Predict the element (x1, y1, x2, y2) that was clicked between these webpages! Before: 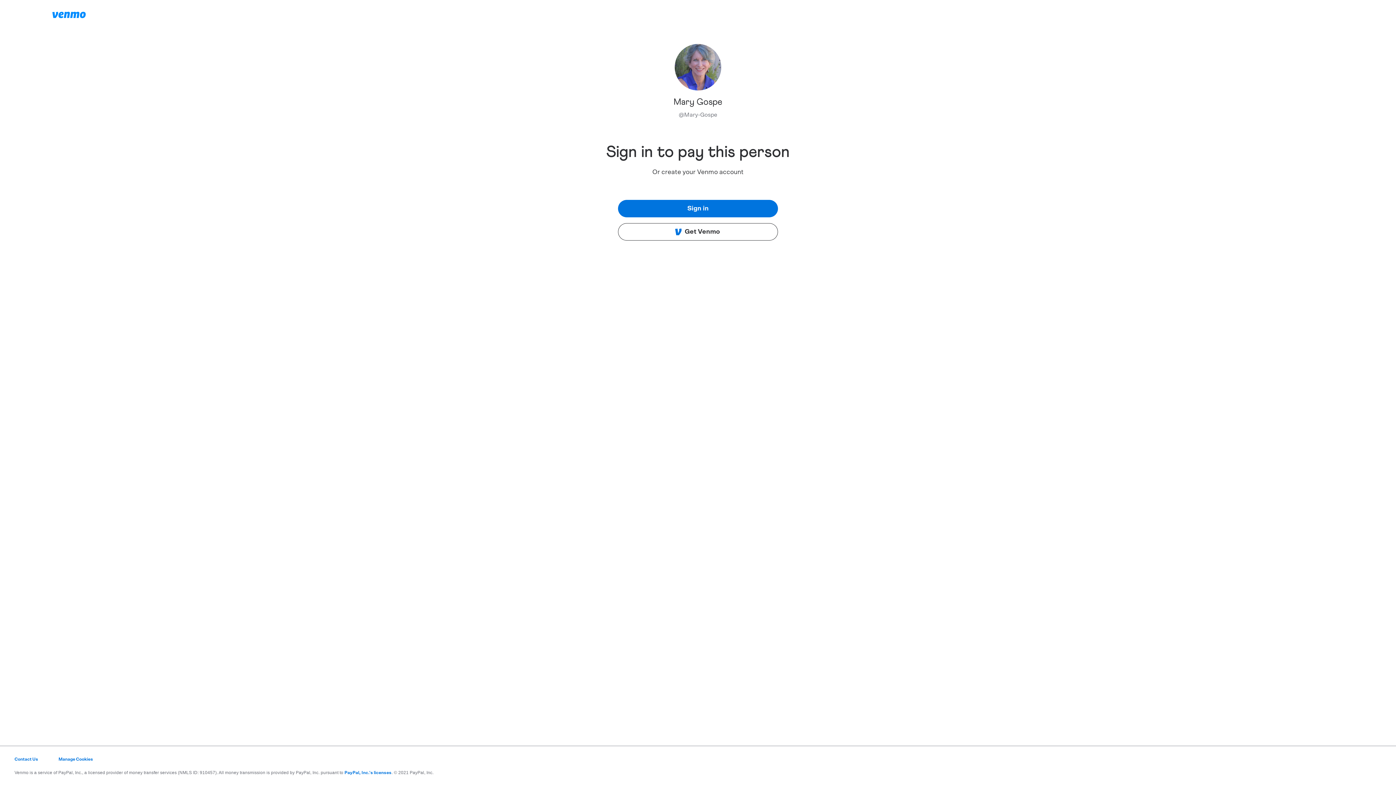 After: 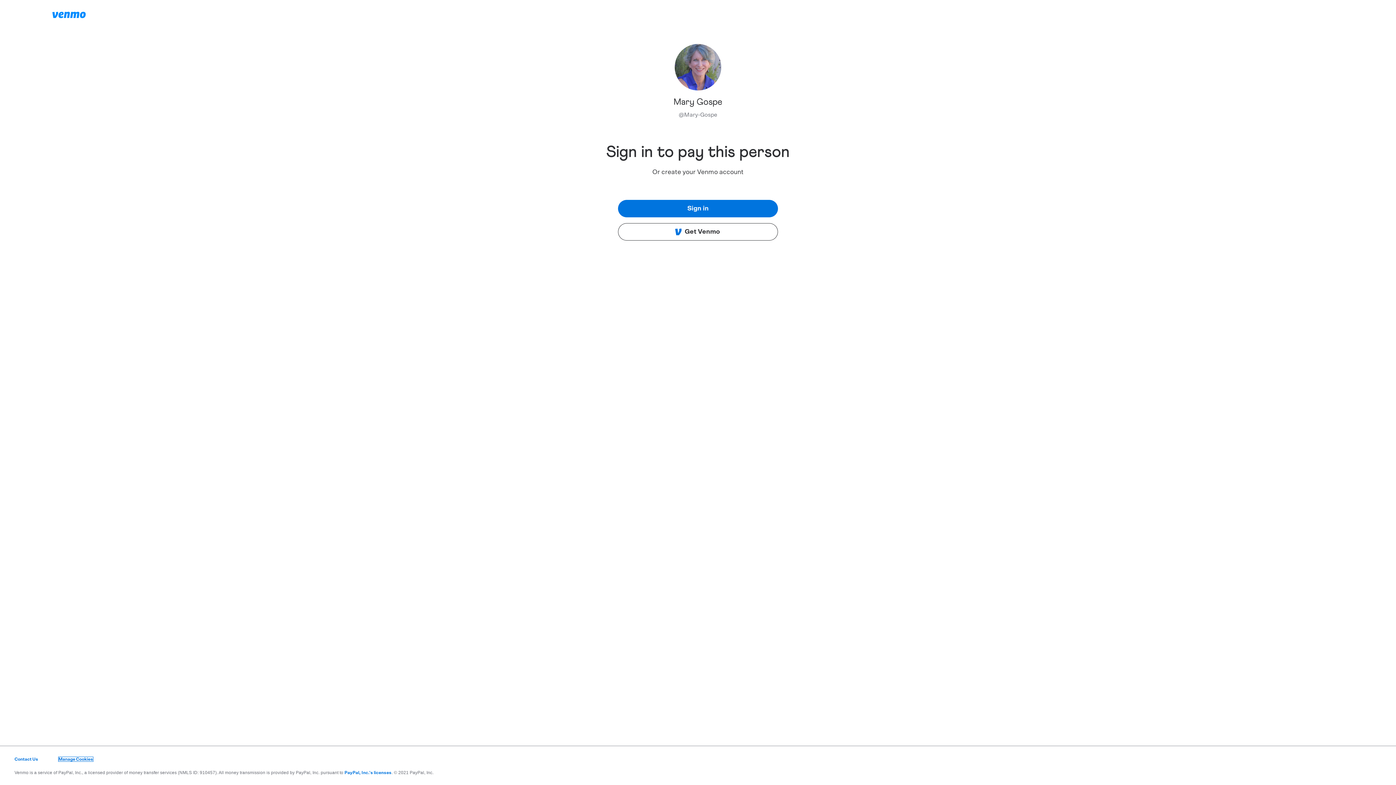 Action: bbox: (58, 757, 93, 761) label: Manage Cookies